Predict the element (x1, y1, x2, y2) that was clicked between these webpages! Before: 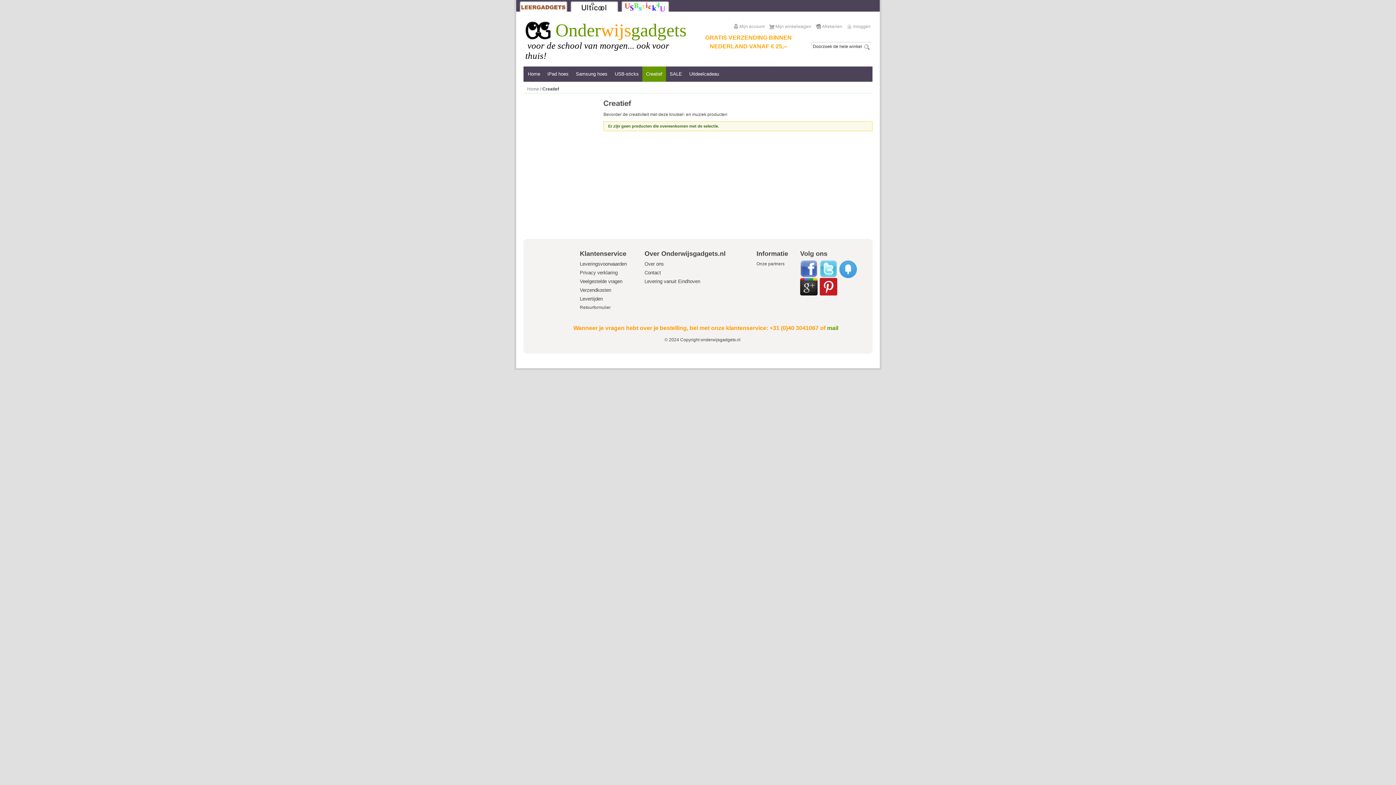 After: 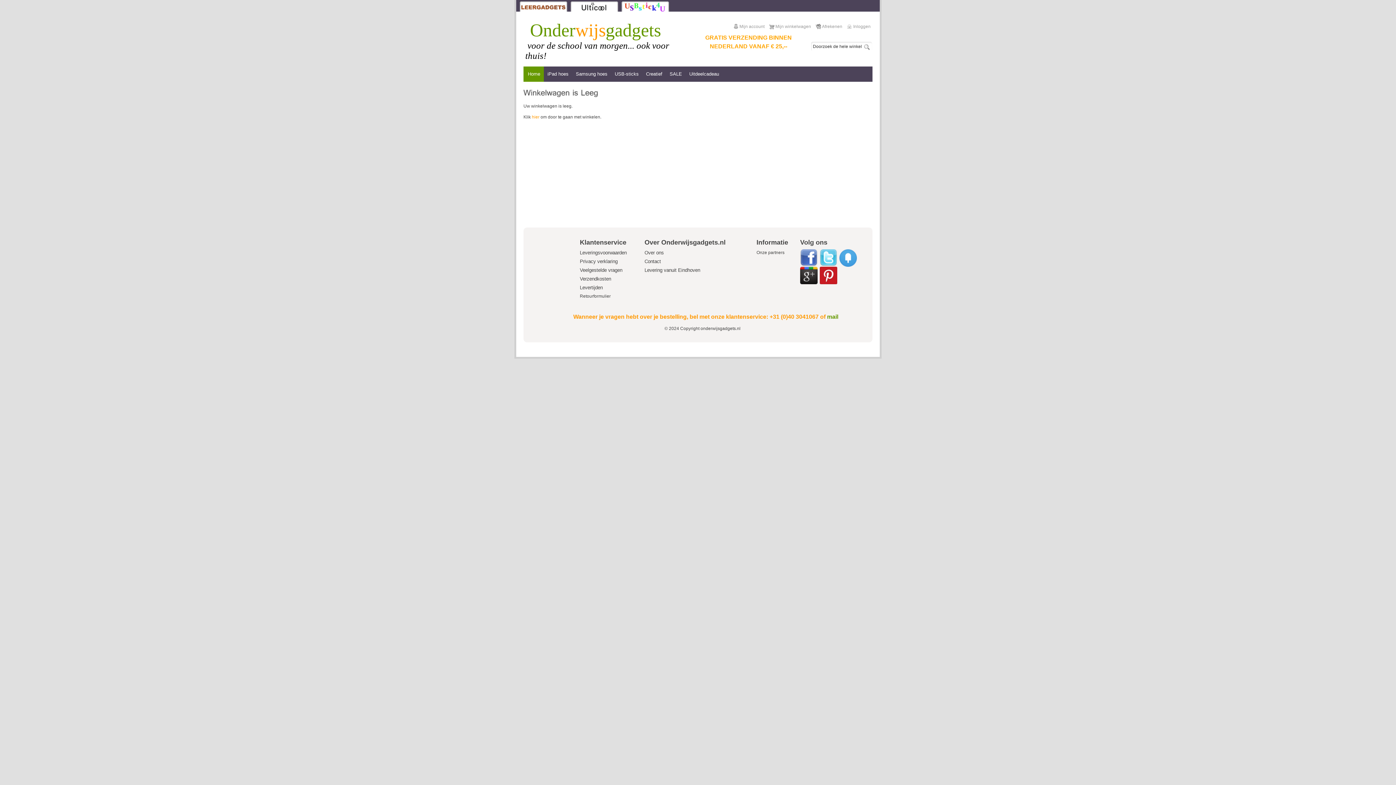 Action: bbox: (816, 24, 842, 29) label: Afrekenen